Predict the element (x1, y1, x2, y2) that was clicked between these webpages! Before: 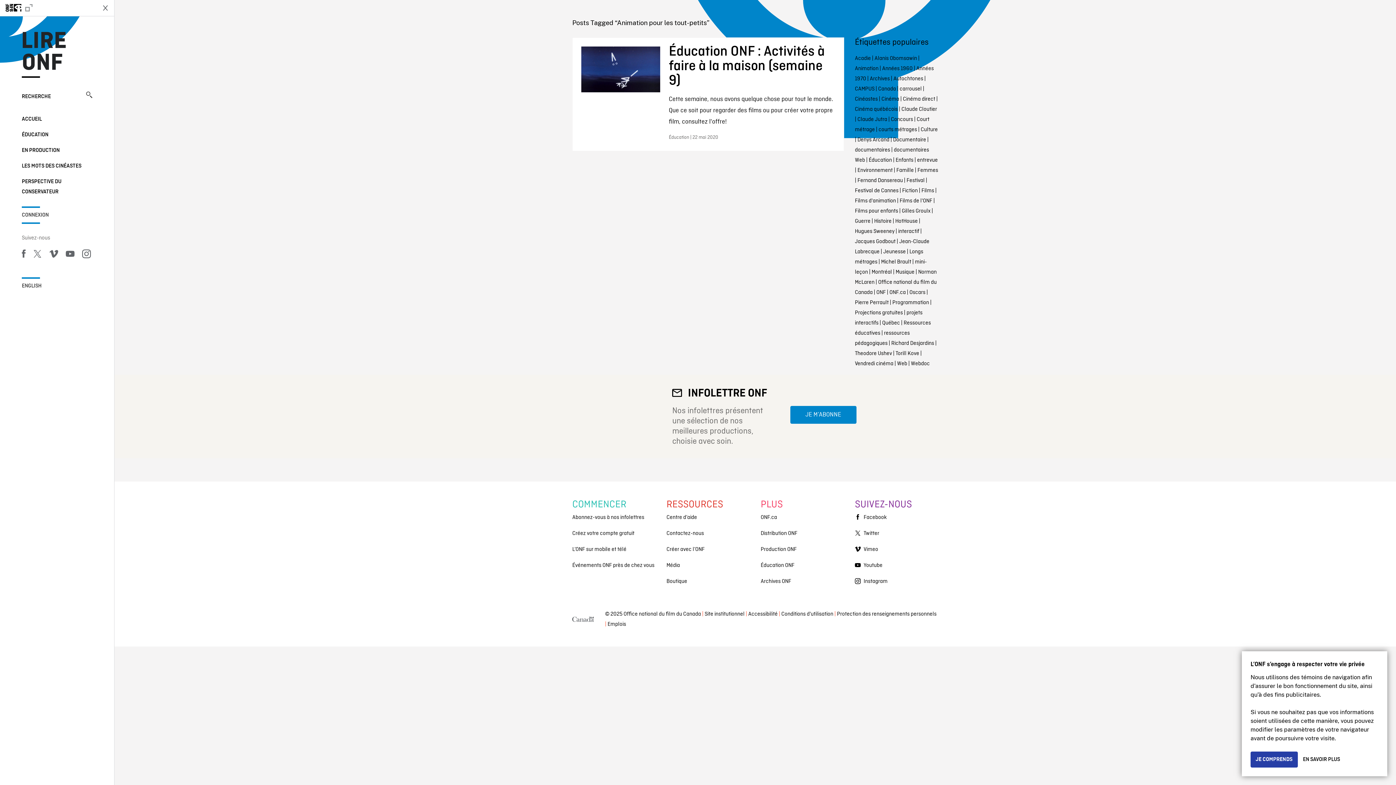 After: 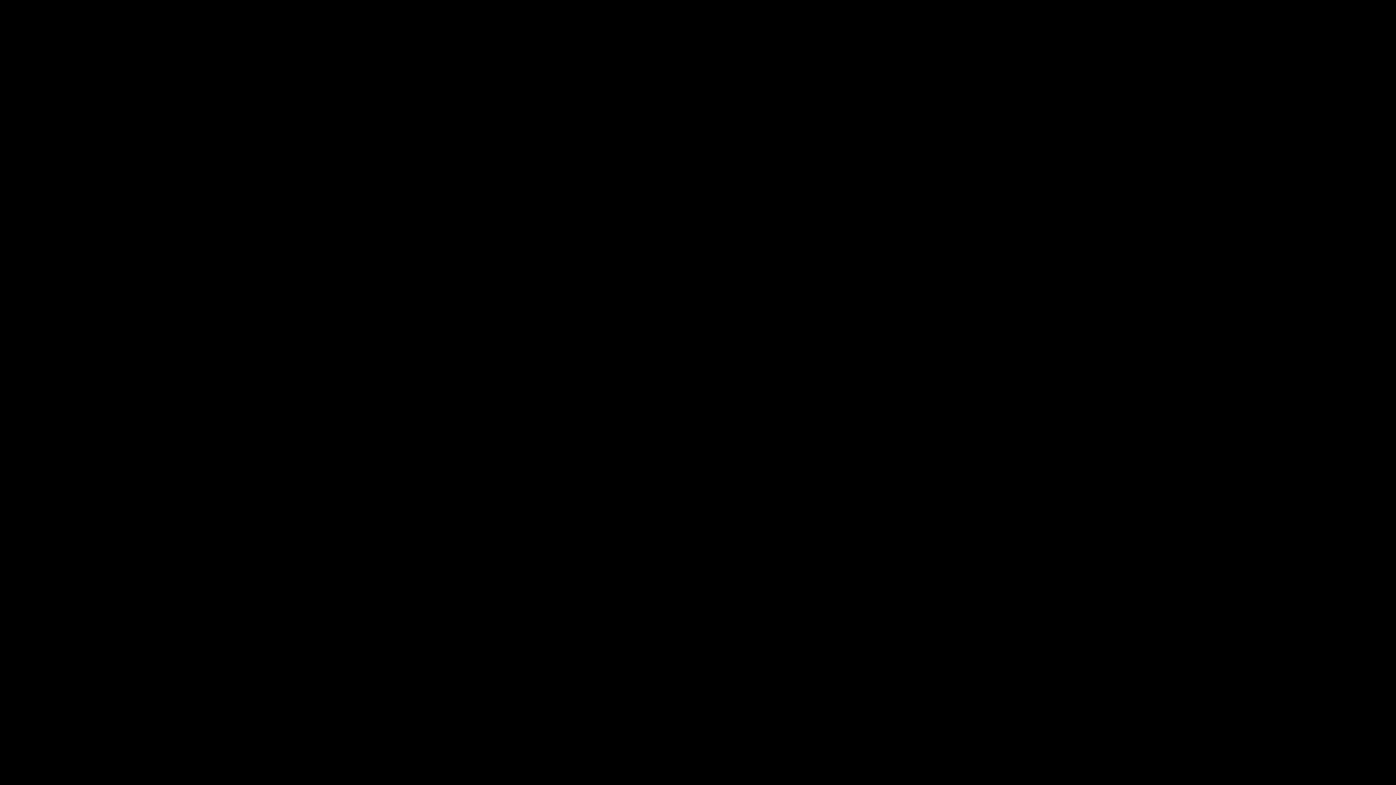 Action: label: Office national du film du Canada bbox: (623, 610, 701, 618)